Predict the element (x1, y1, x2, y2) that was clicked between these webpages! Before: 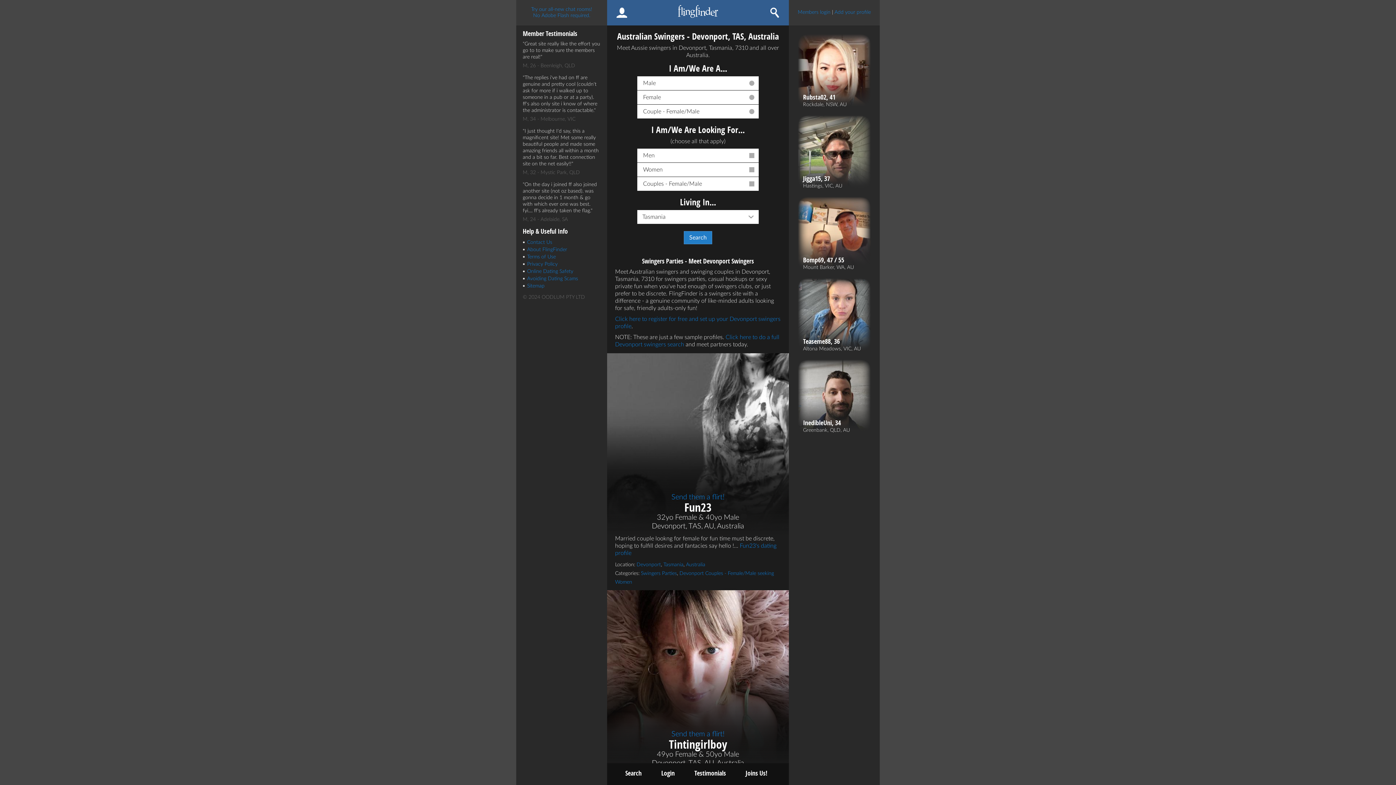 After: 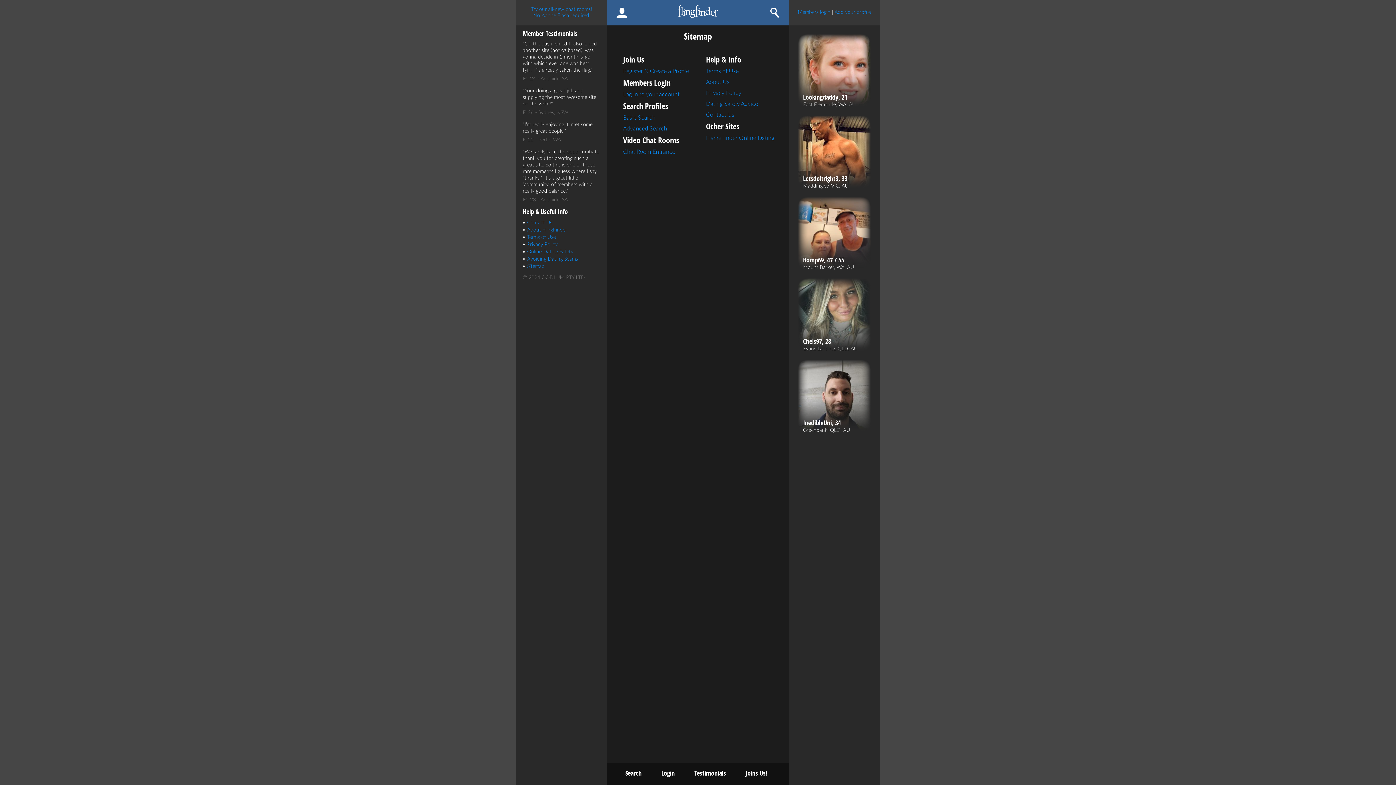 Action: label: Sitemap bbox: (527, 283, 544, 288)